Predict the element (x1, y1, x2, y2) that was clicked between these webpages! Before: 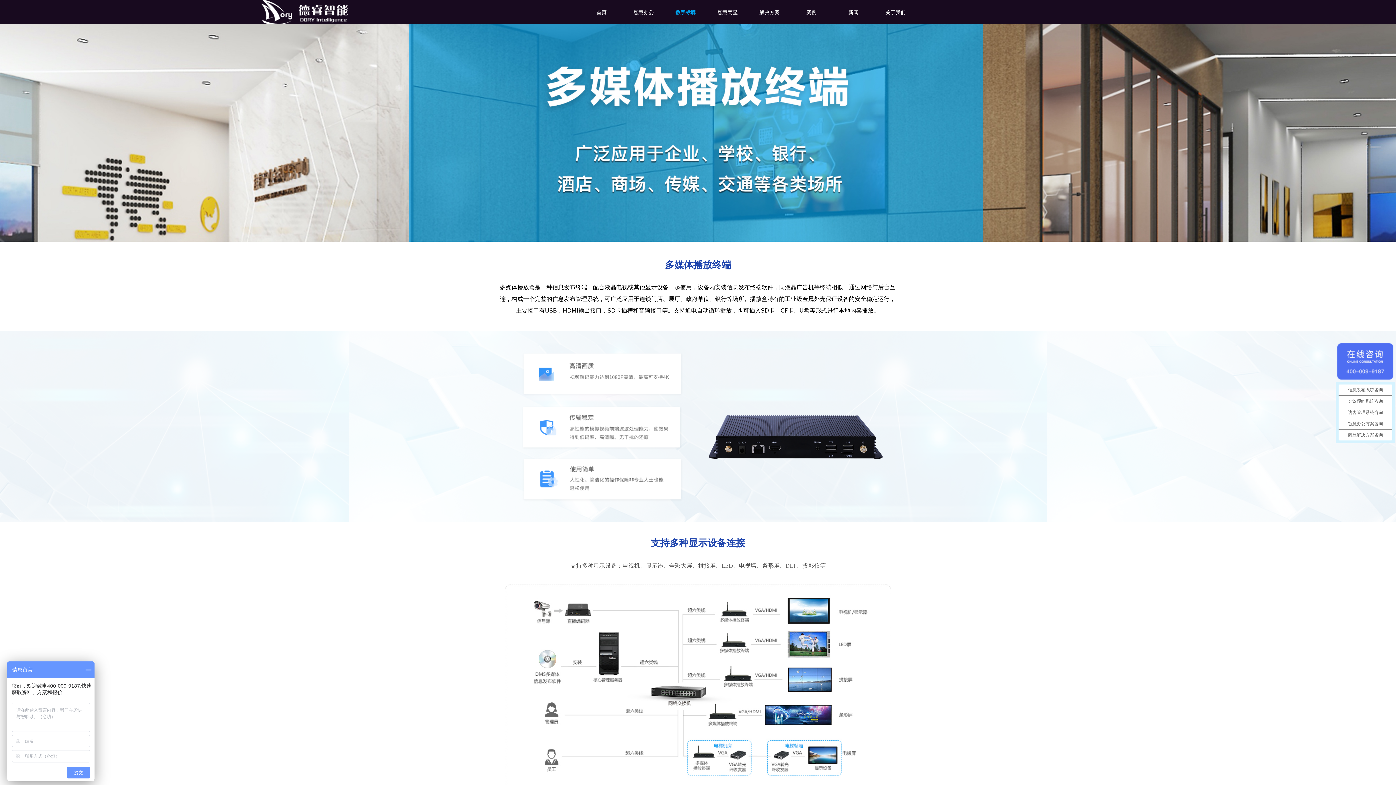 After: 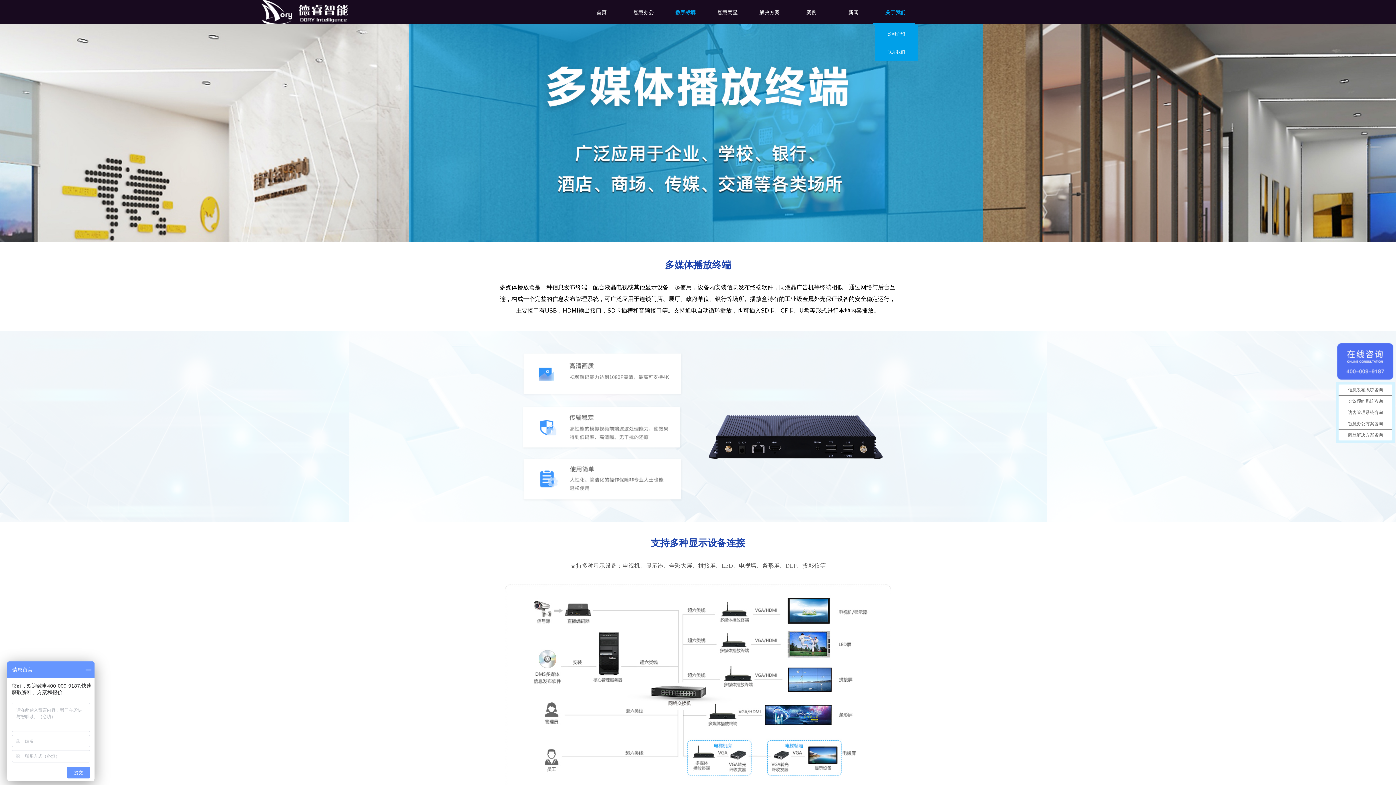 Action: label: 关于我们 bbox: (880, 0, 911, 24)